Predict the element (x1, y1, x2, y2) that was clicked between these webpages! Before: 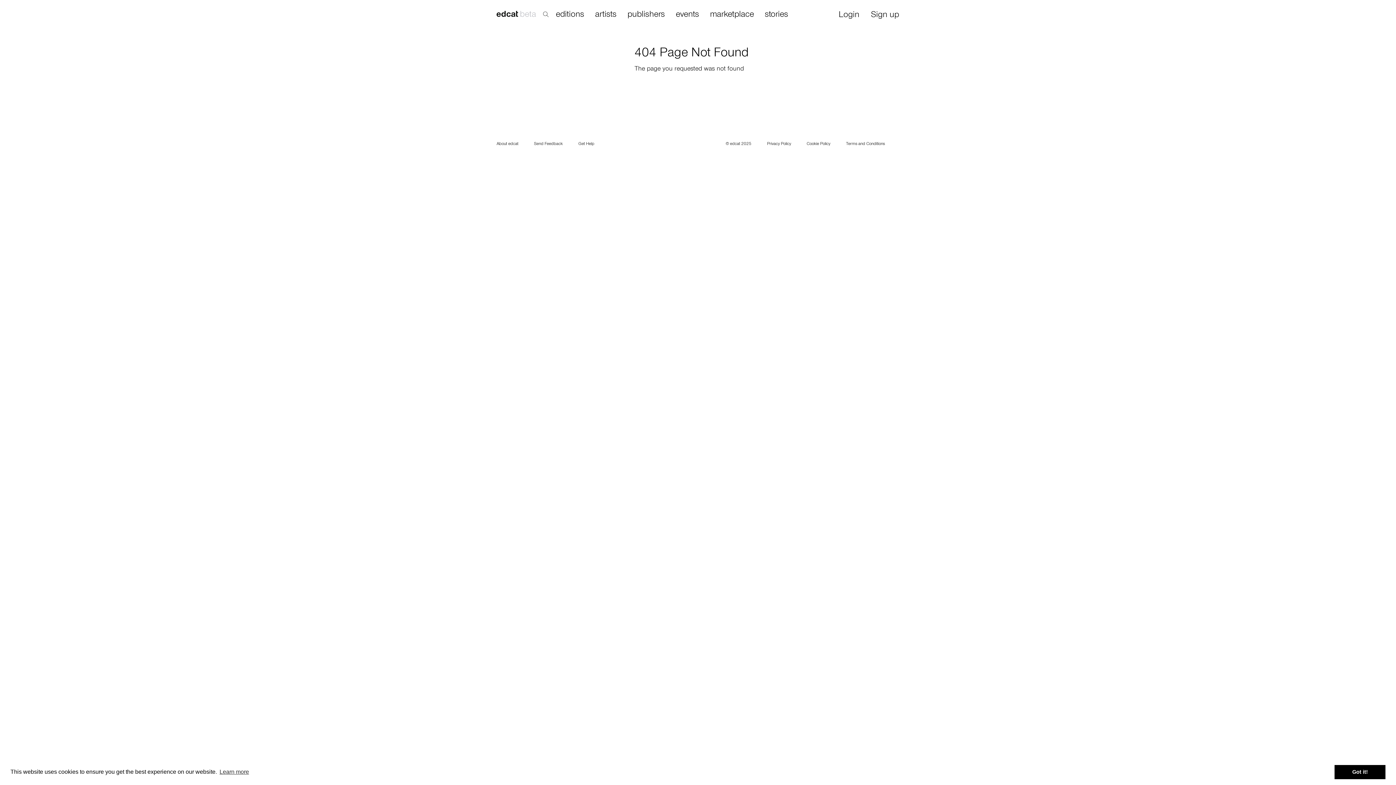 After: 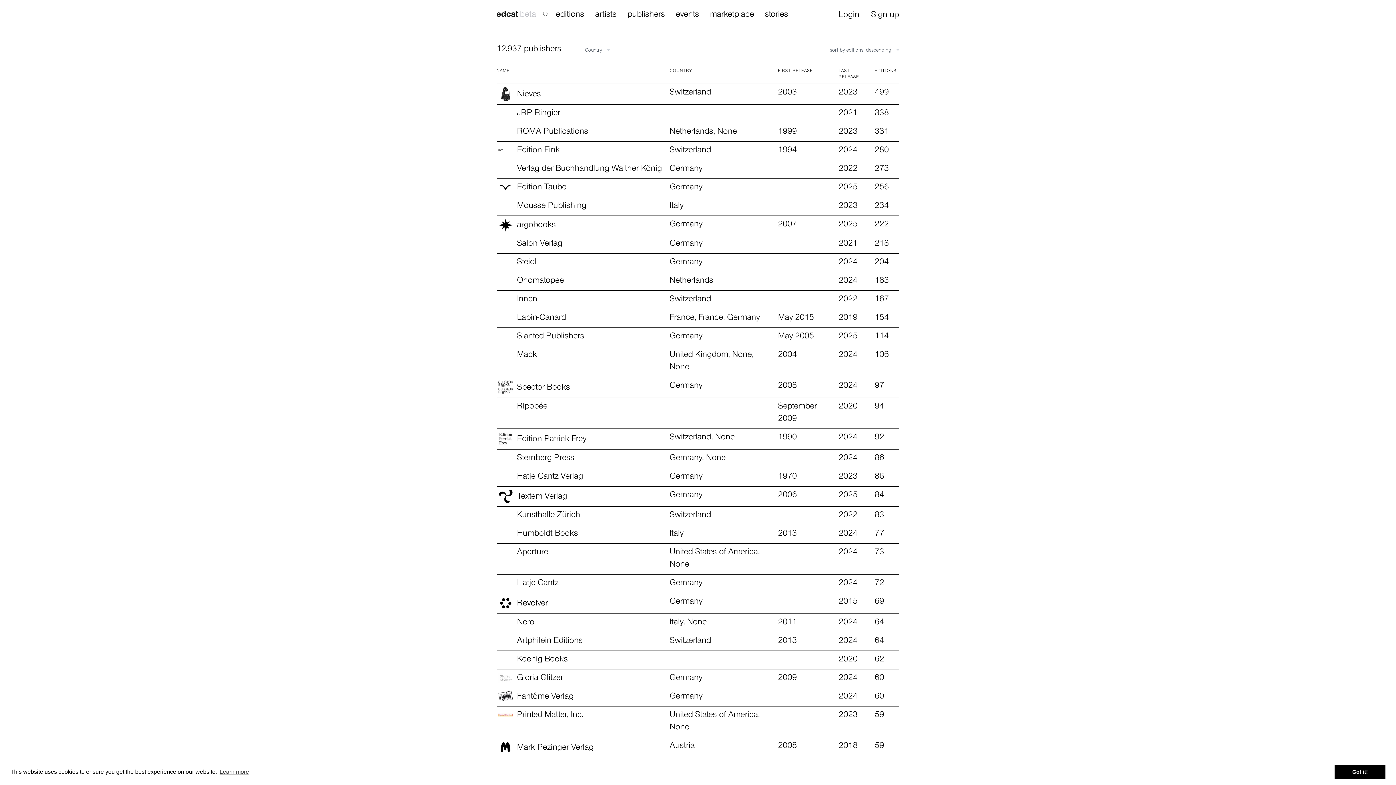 Action: label: publishers bbox: (627, 6, 665, 18)